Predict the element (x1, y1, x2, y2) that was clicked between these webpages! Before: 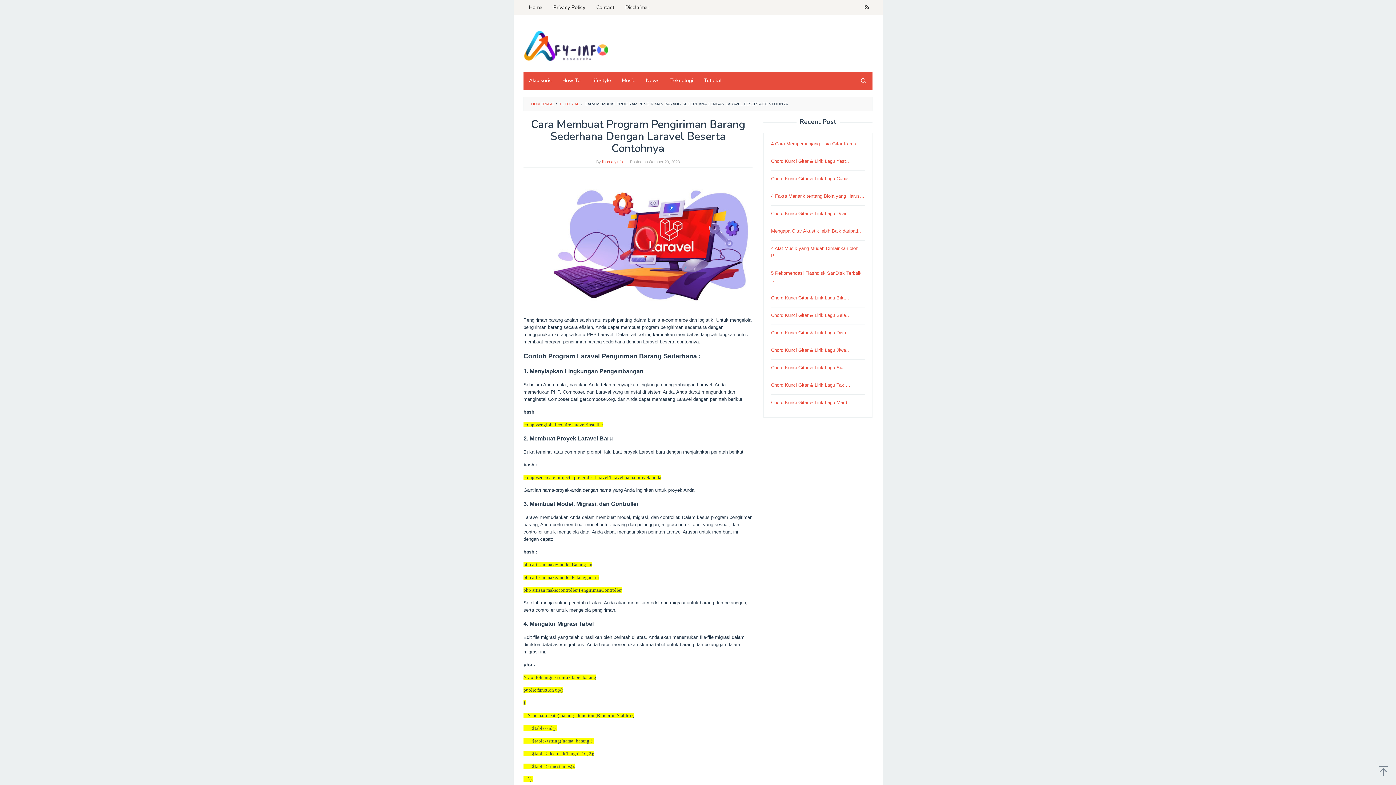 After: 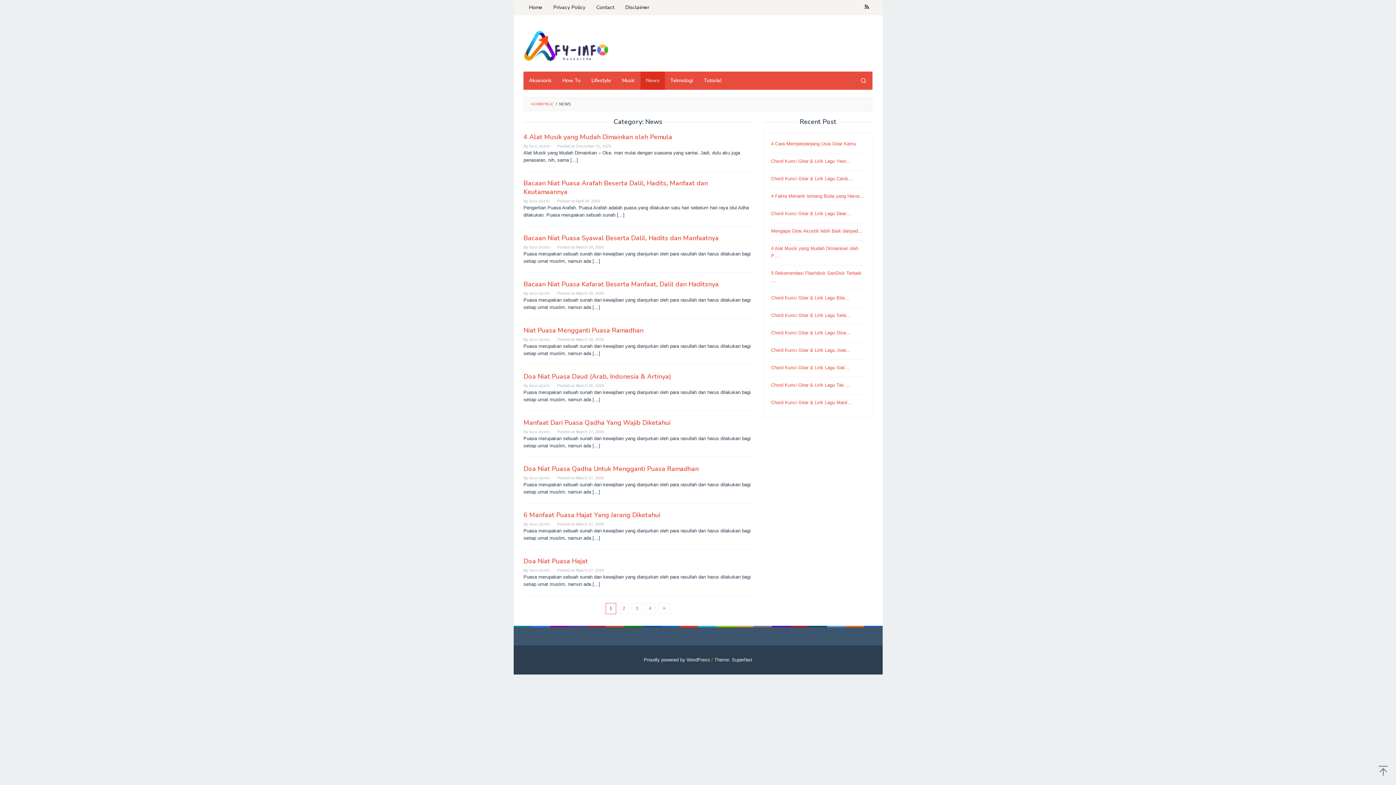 Action: label: News bbox: (640, 71, 665, 89)